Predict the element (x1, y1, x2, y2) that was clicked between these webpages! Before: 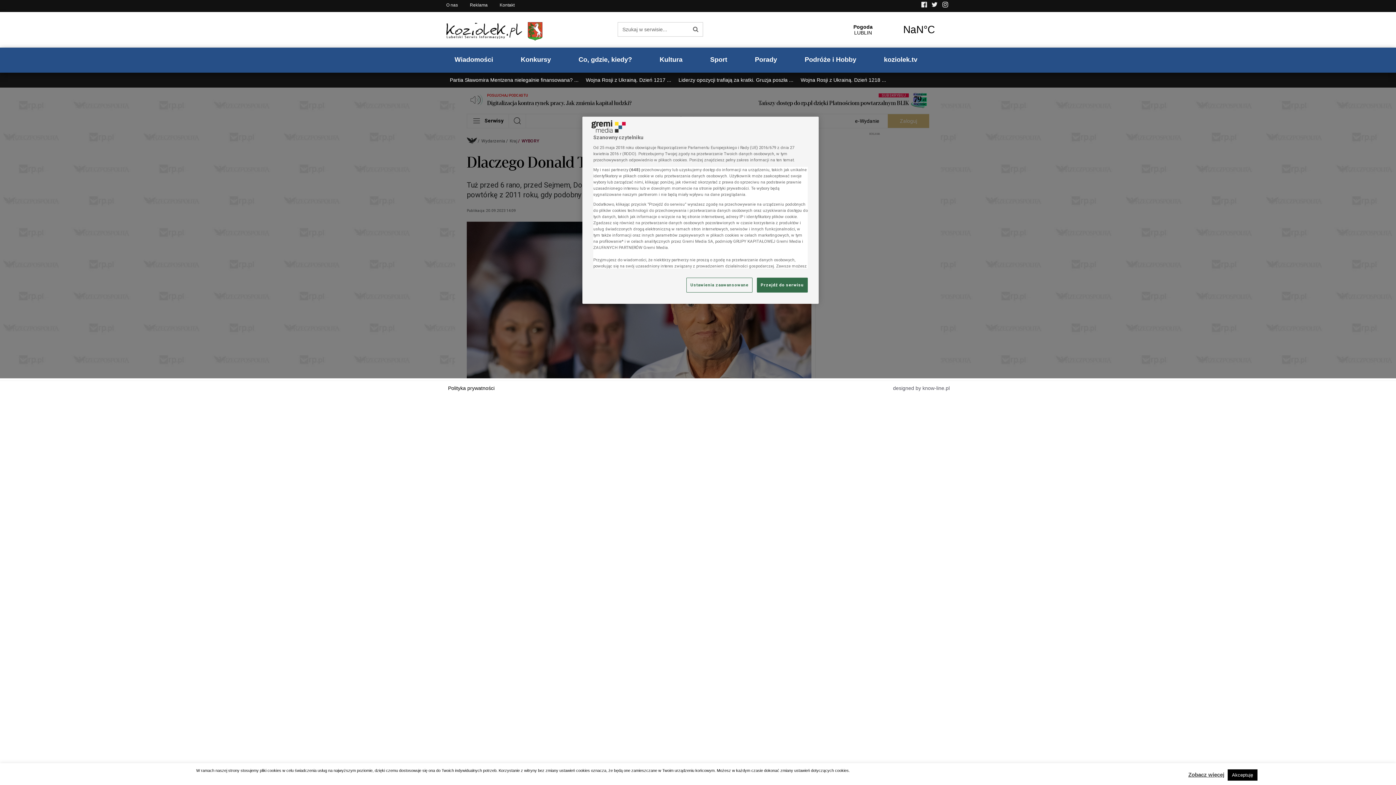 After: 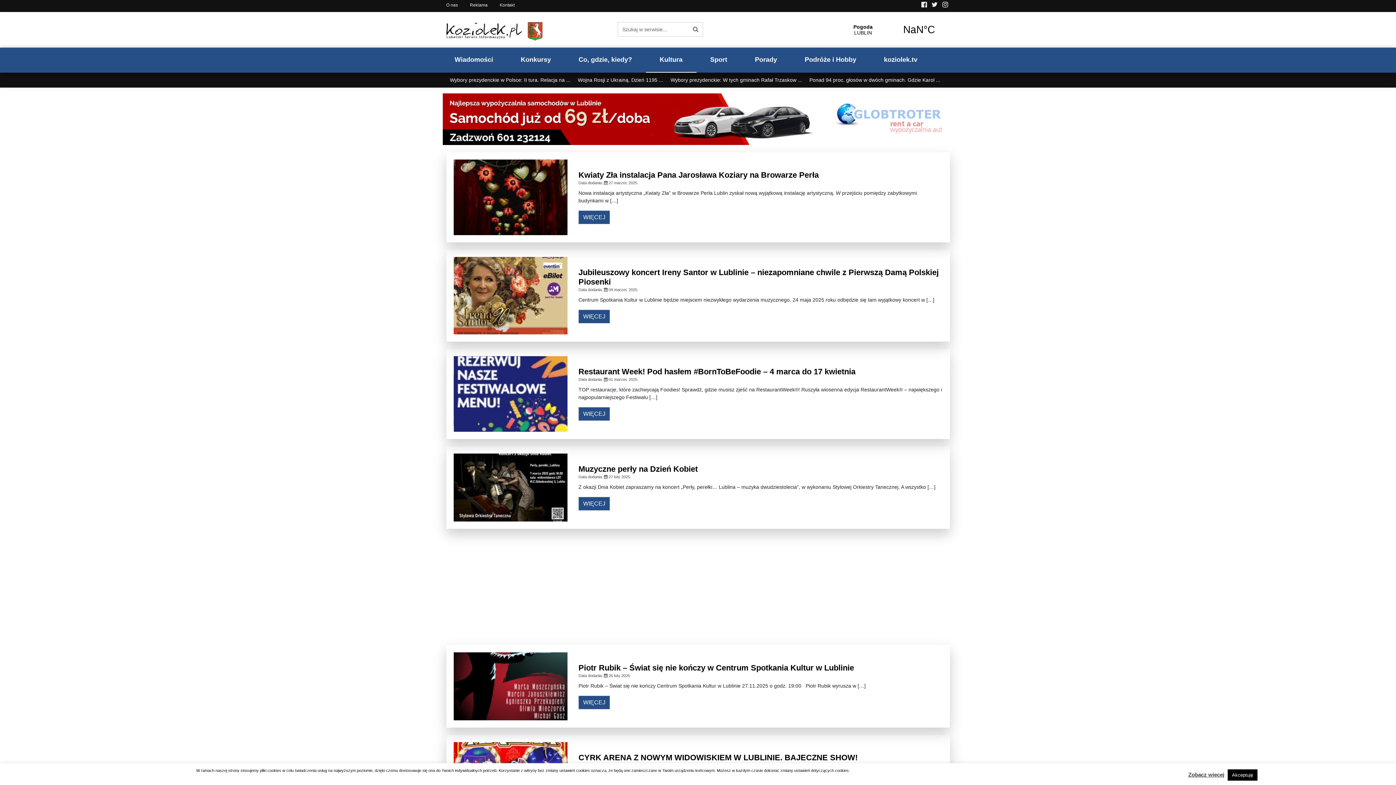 Action: bbox: (646, 47, 696, 72) label: Kultura